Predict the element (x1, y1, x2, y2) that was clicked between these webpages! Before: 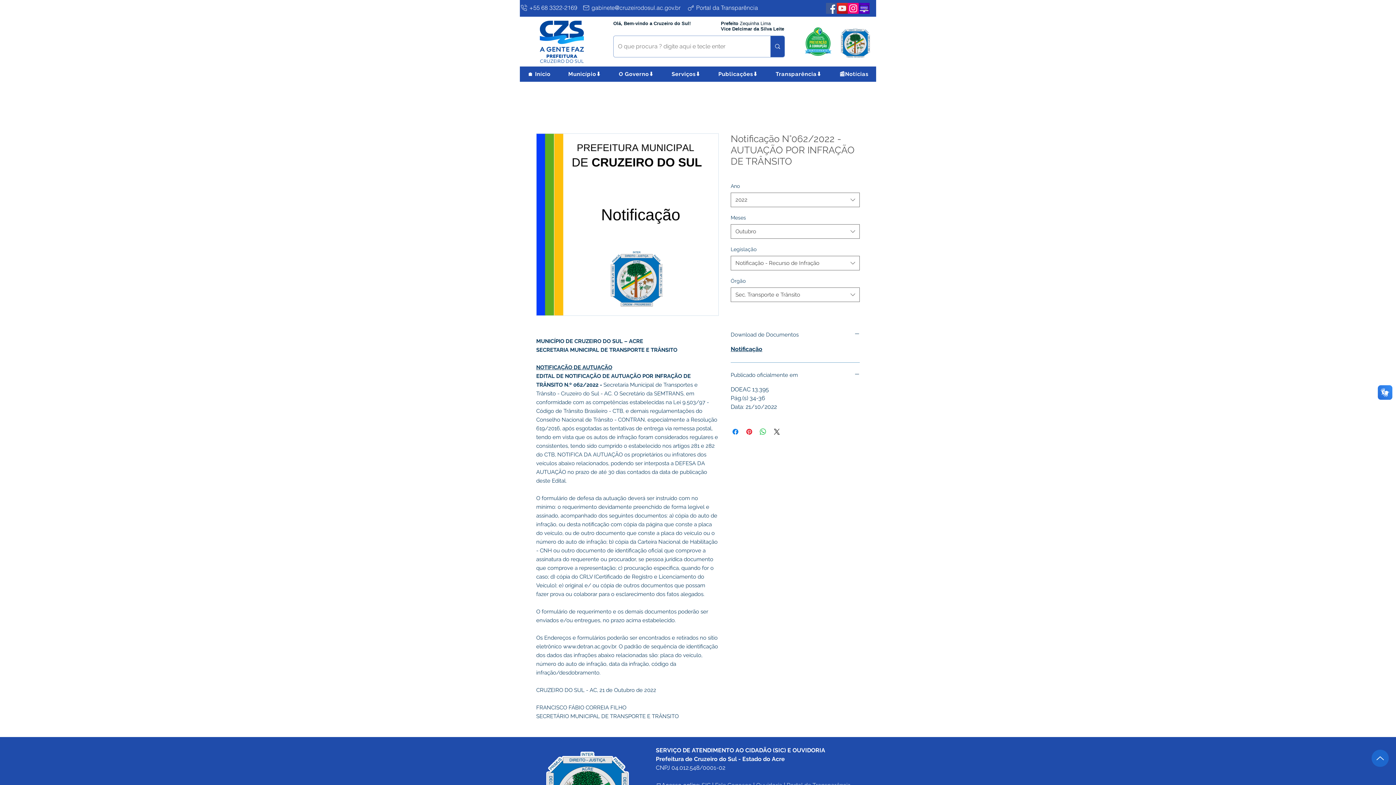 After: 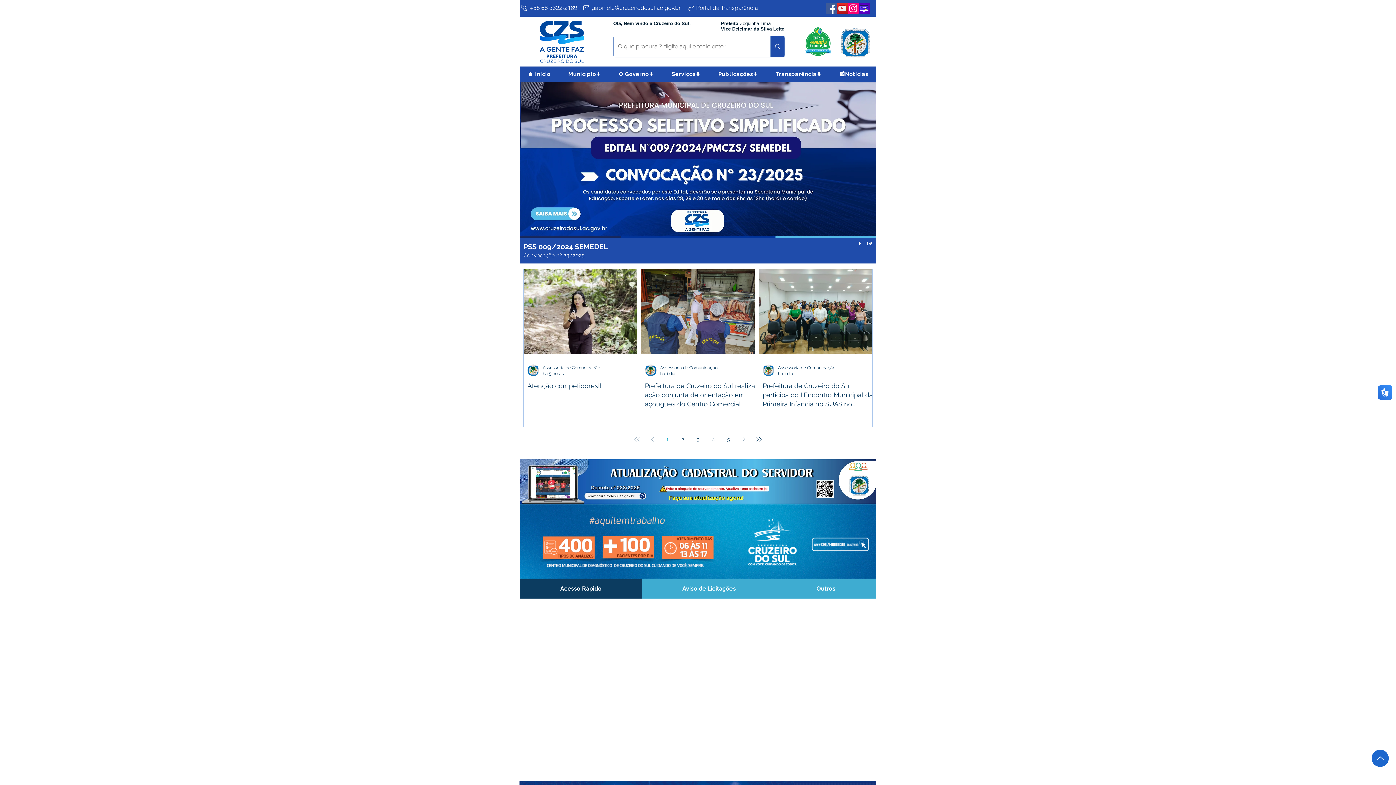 Action: bbox: (841, 28, 870, 57)